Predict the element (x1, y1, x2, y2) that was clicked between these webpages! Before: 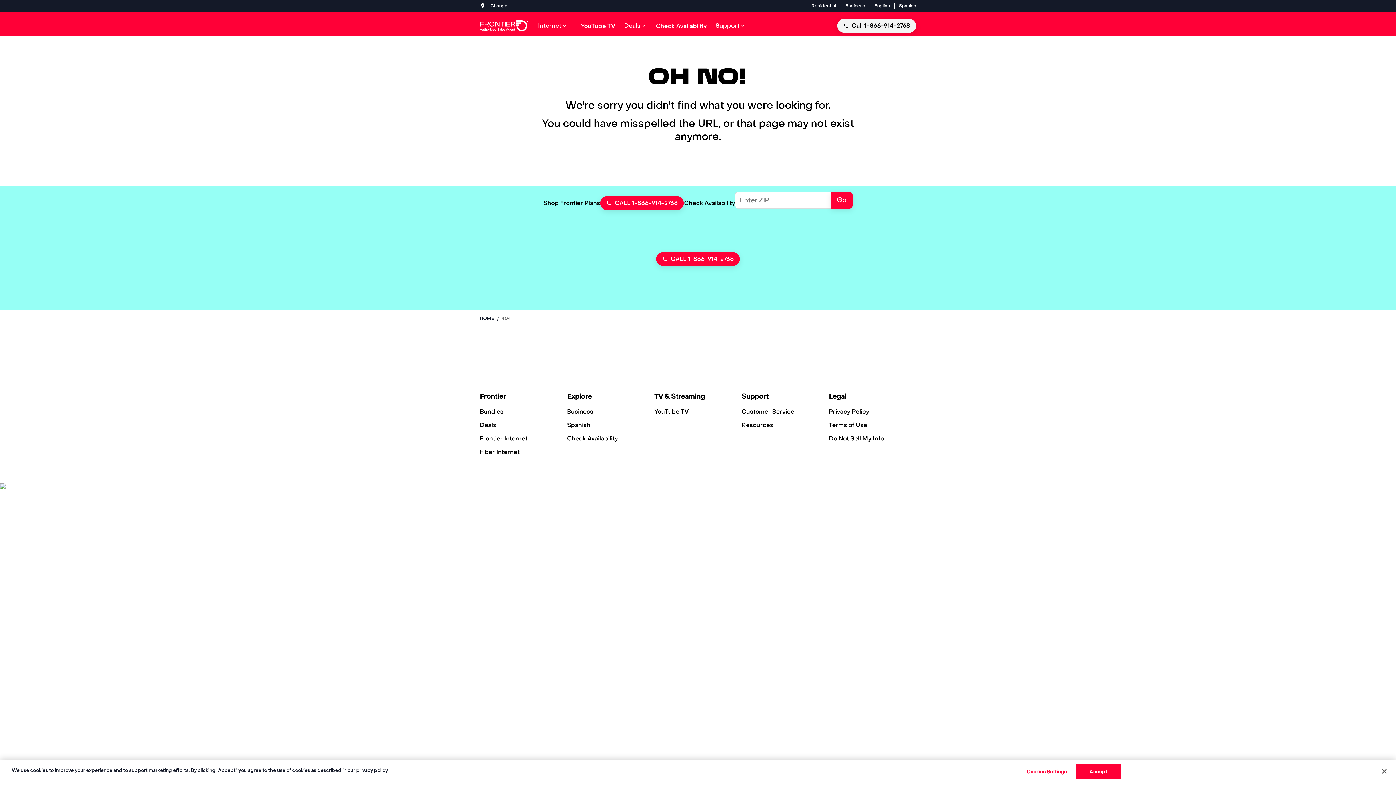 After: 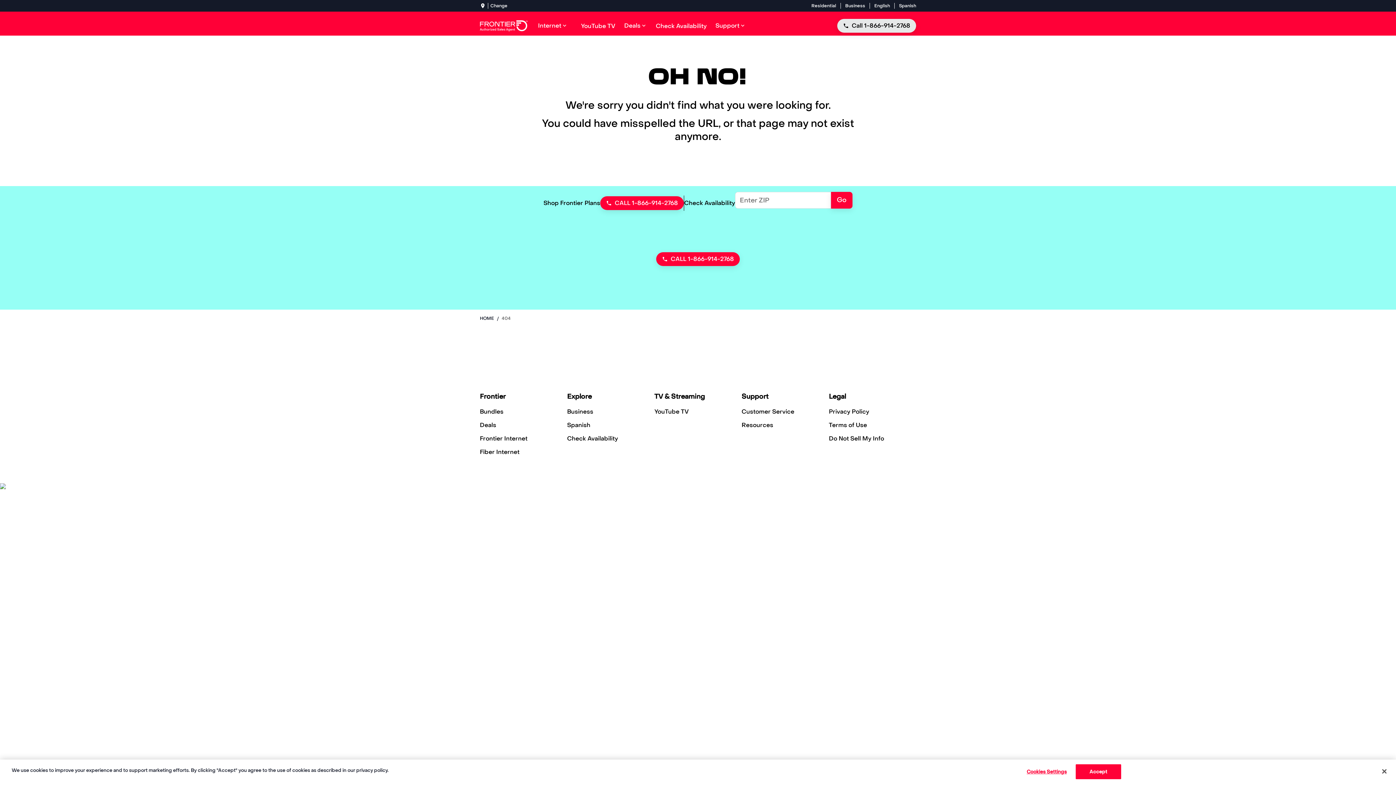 Action: bbox: (837, 18, 916, 32) label: Call 1-866-914-2768